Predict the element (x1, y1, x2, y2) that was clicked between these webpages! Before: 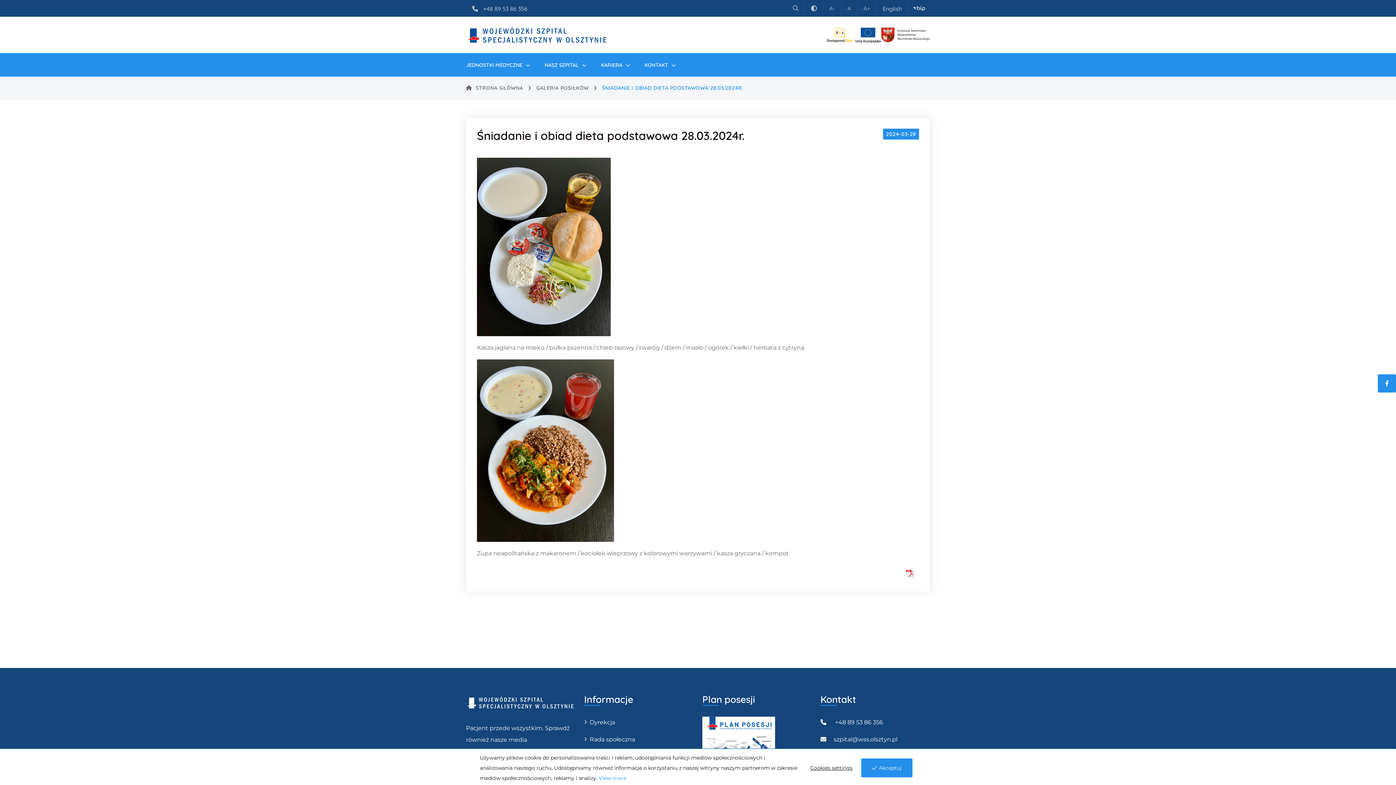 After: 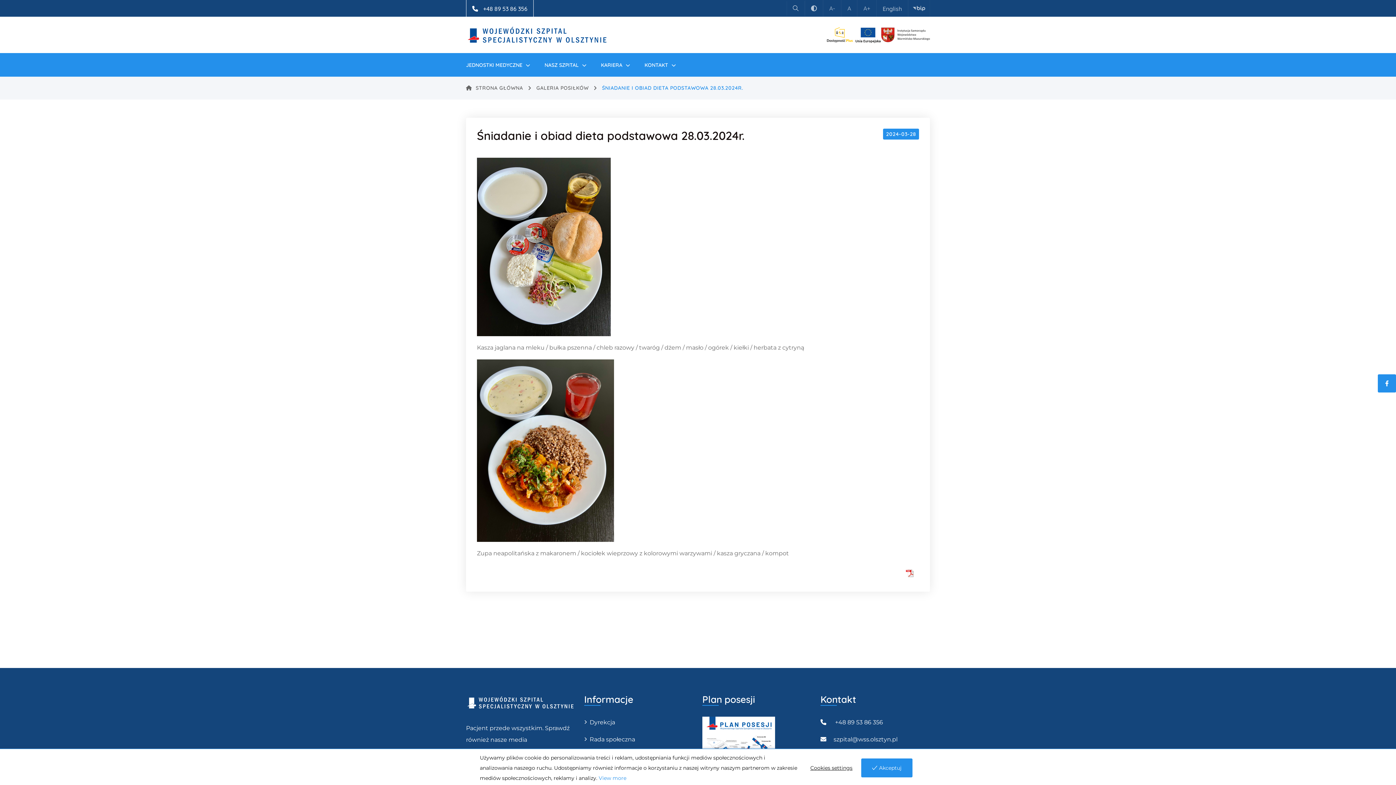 Action: label:  +48 89 53 86 356 bbox: (466, 0, 533, 16)